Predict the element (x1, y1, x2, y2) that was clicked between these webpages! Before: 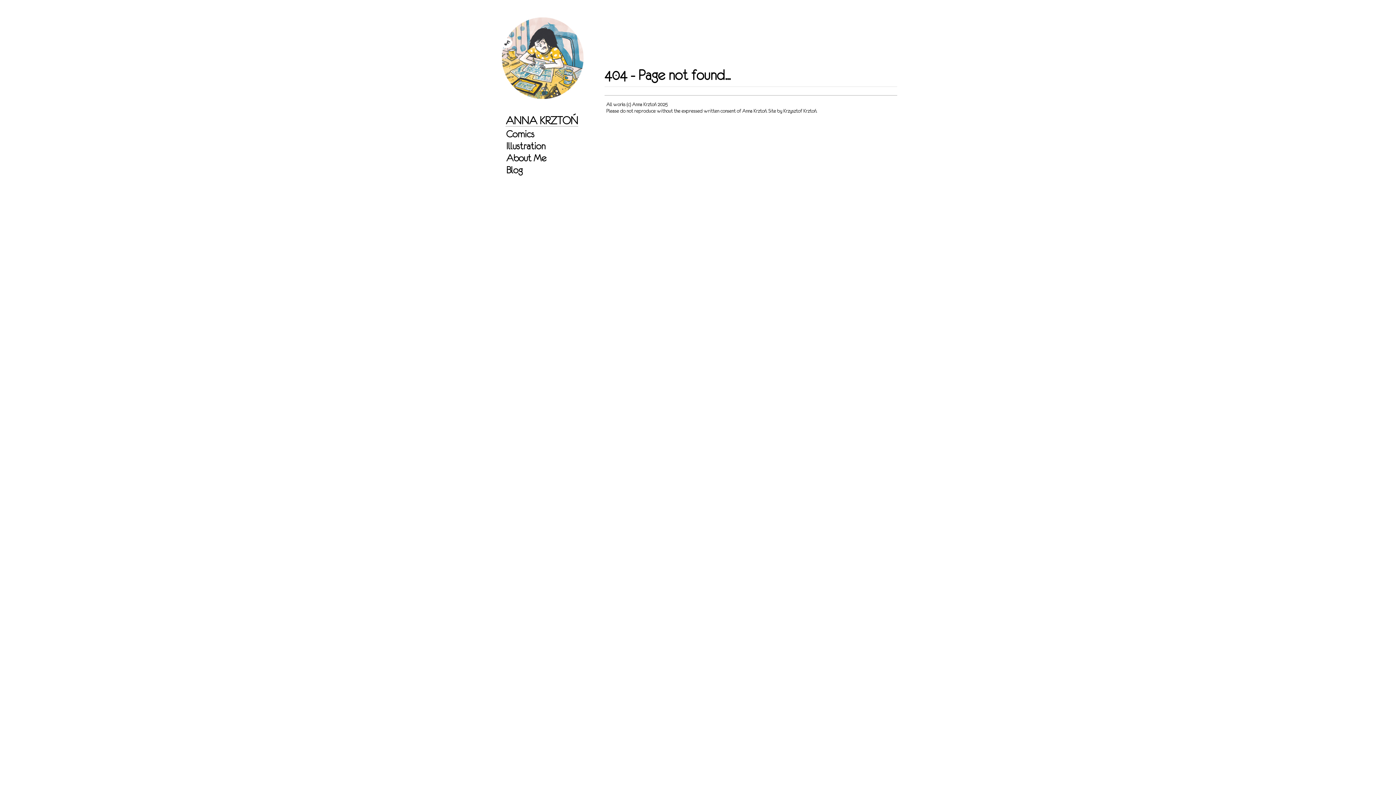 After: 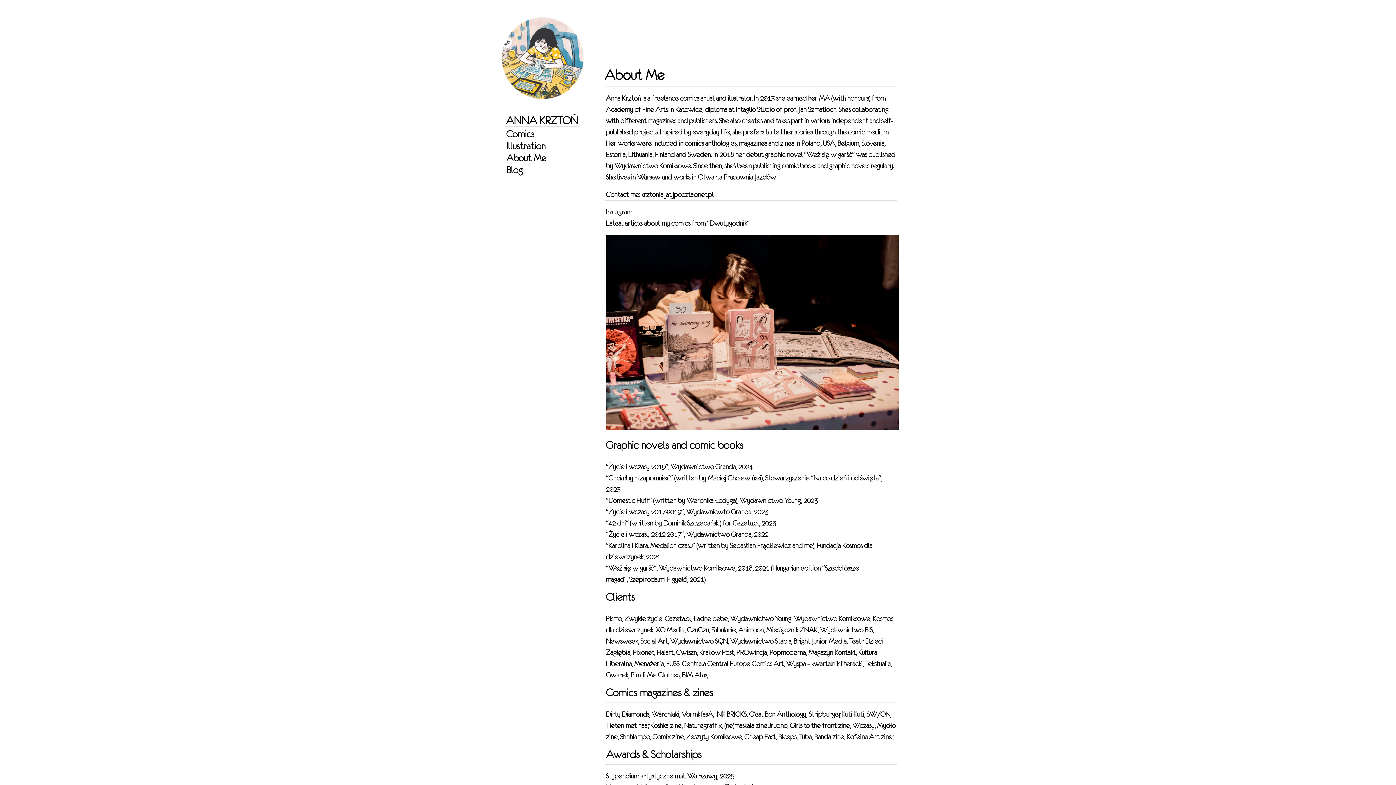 Action: label: About Me bbox: (506, 152, 546, 163)